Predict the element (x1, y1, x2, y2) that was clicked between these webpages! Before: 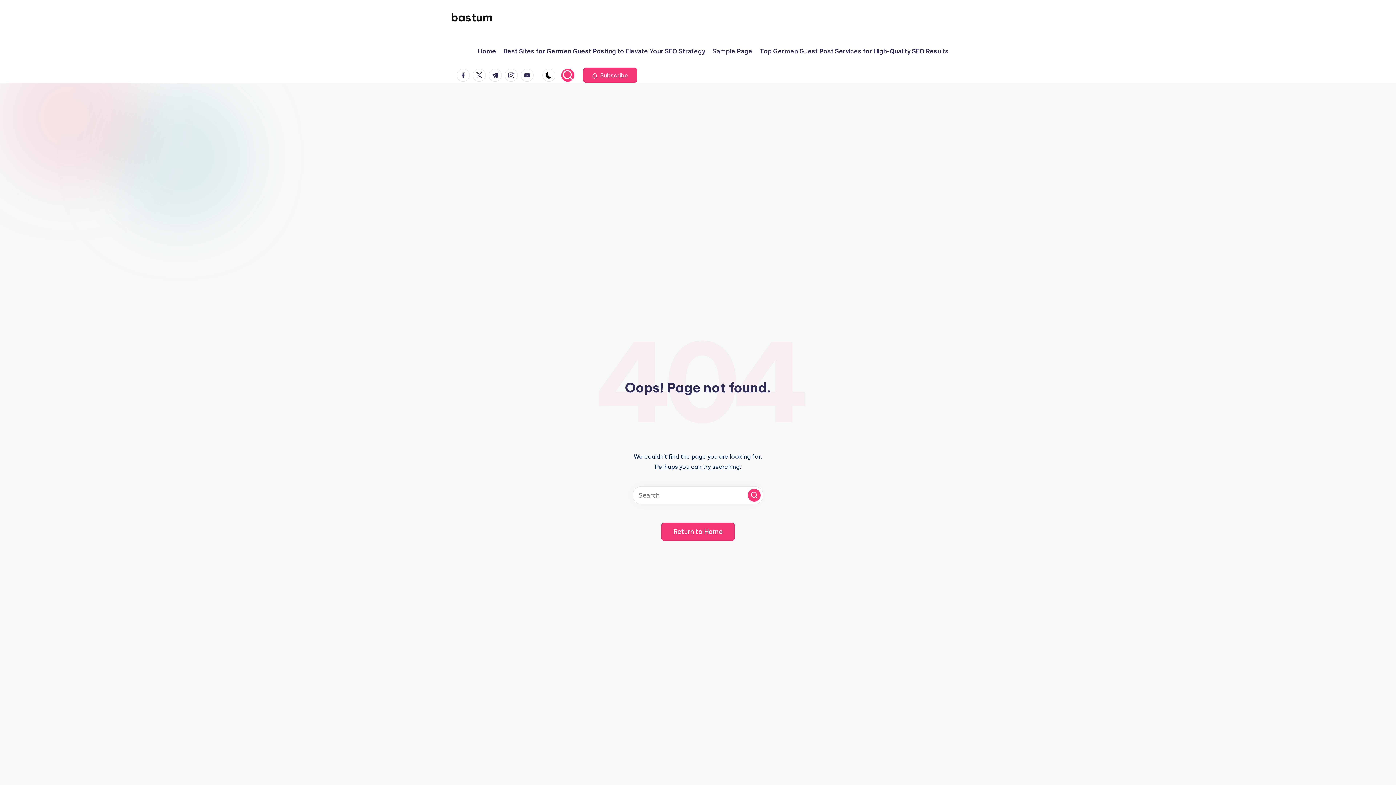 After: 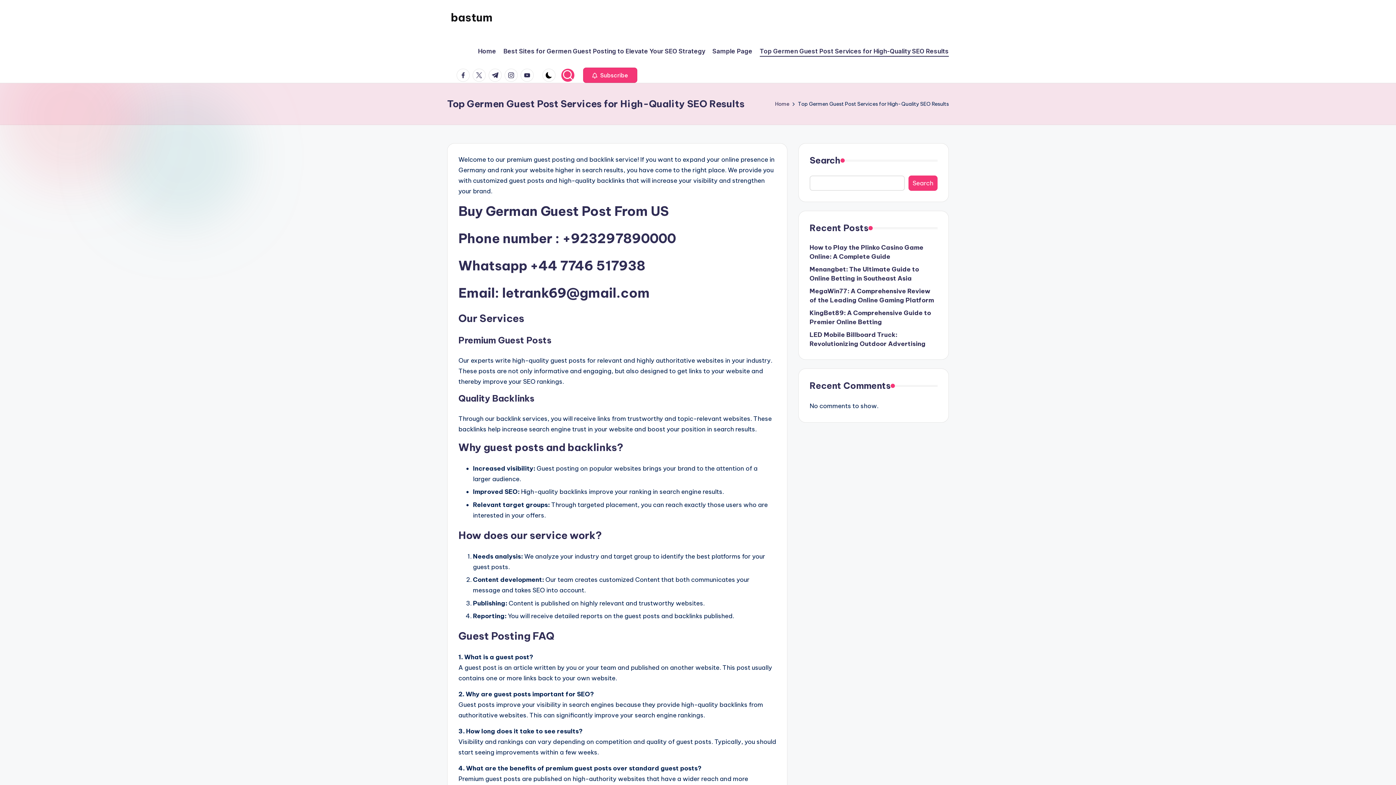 Action: bbox: (760, 46, 949, 56) label: Top Germen Guest Post Services for High-Quality SEO Results